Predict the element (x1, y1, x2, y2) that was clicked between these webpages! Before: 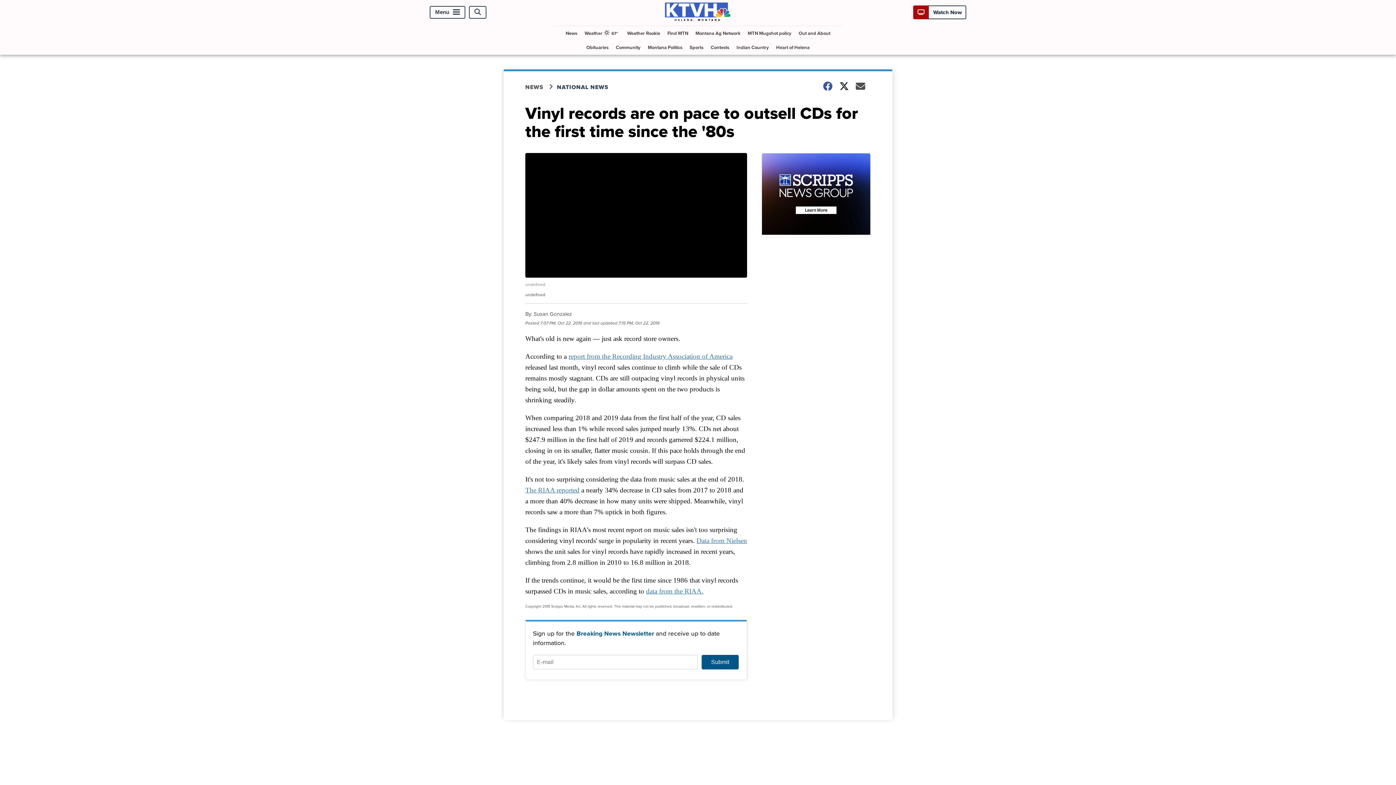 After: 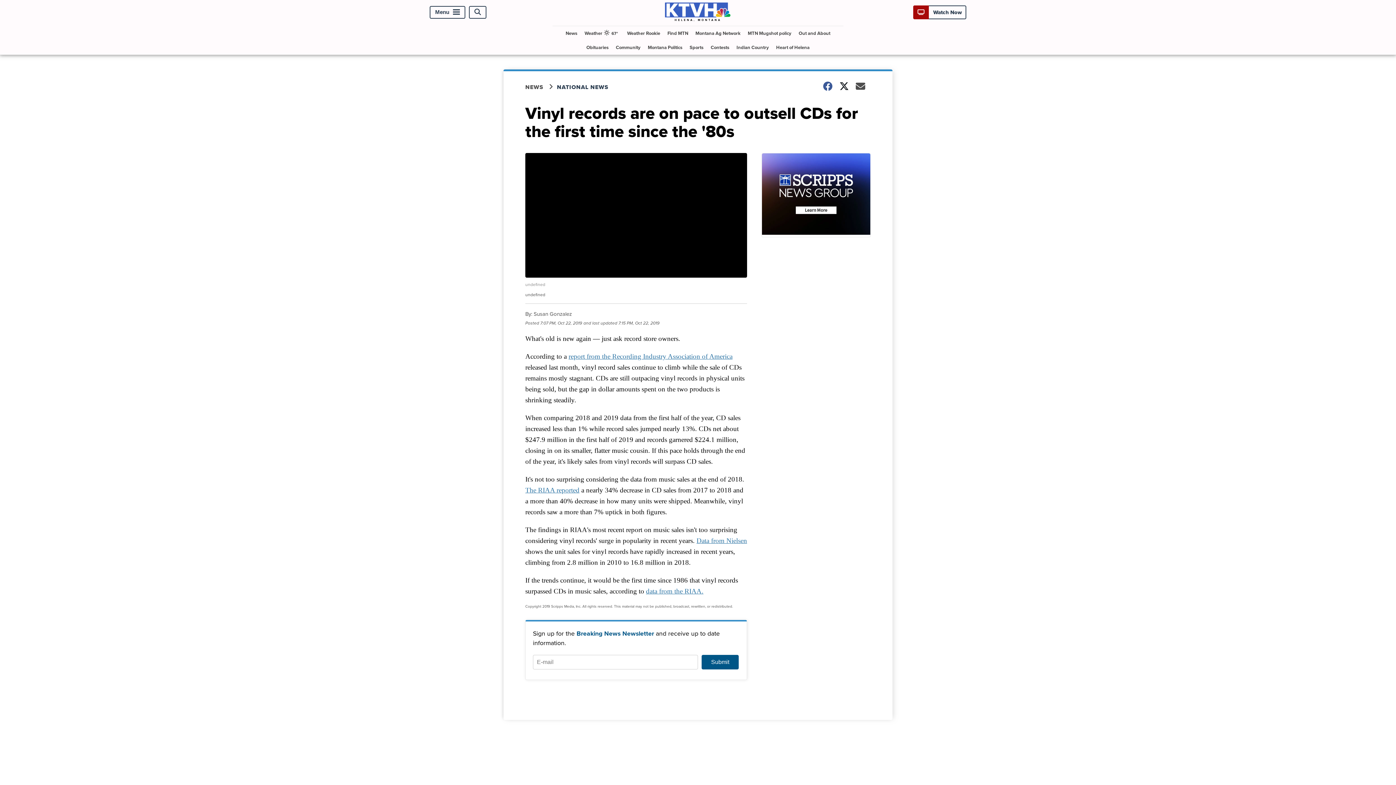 Action: bbox: (696, 537, 747, 544) label: Data from Nielsen